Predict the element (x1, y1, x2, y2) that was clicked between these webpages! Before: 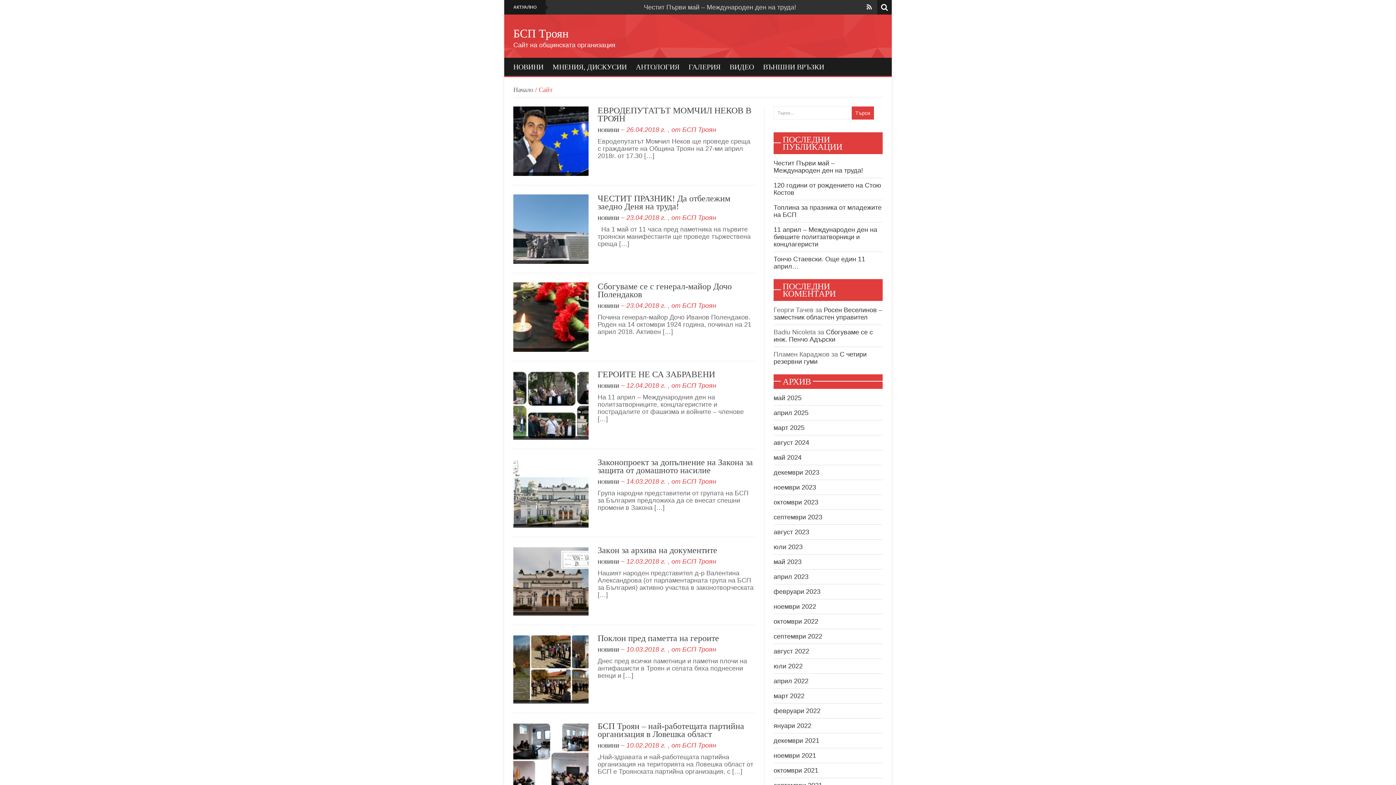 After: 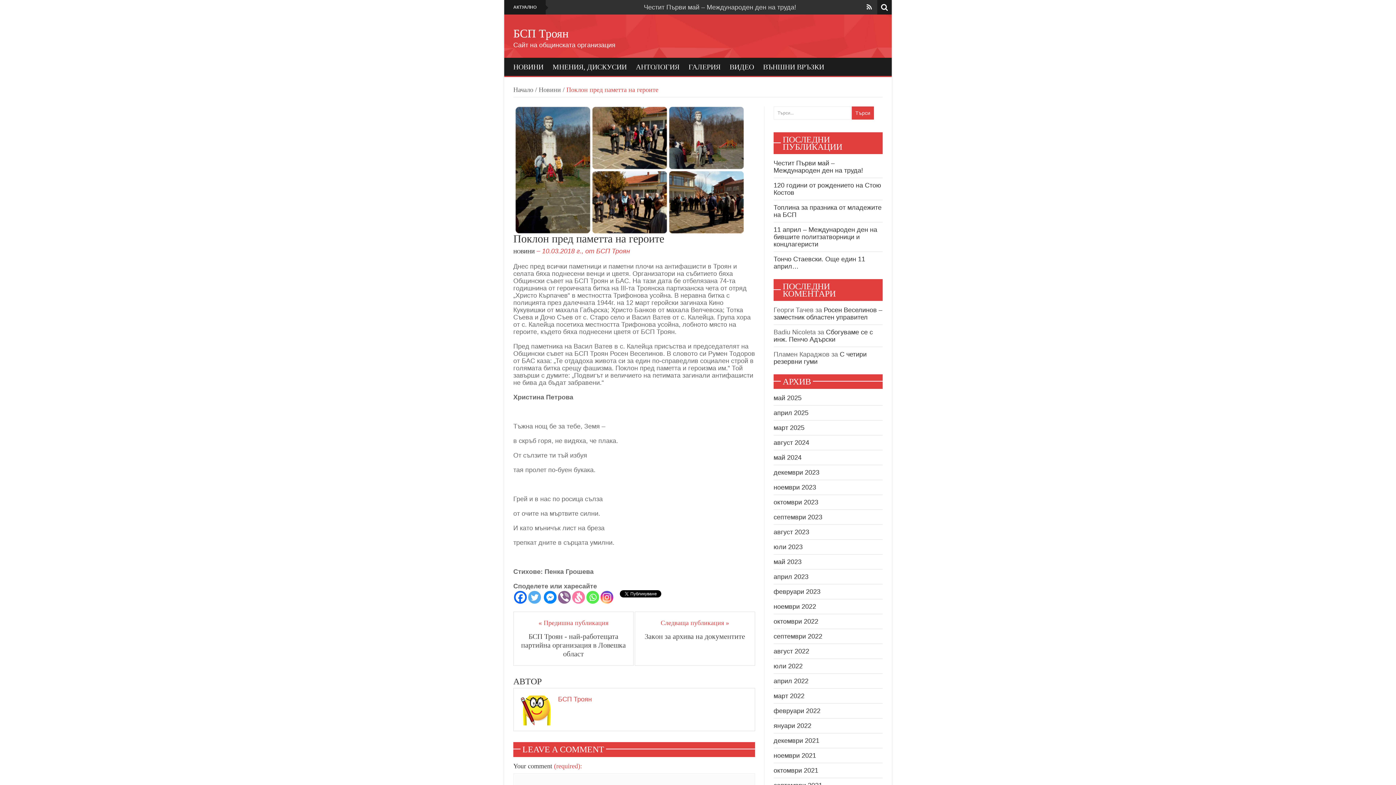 Action: bbox: (597, 633, 719, 643) label: Поклон пред паметта на героите